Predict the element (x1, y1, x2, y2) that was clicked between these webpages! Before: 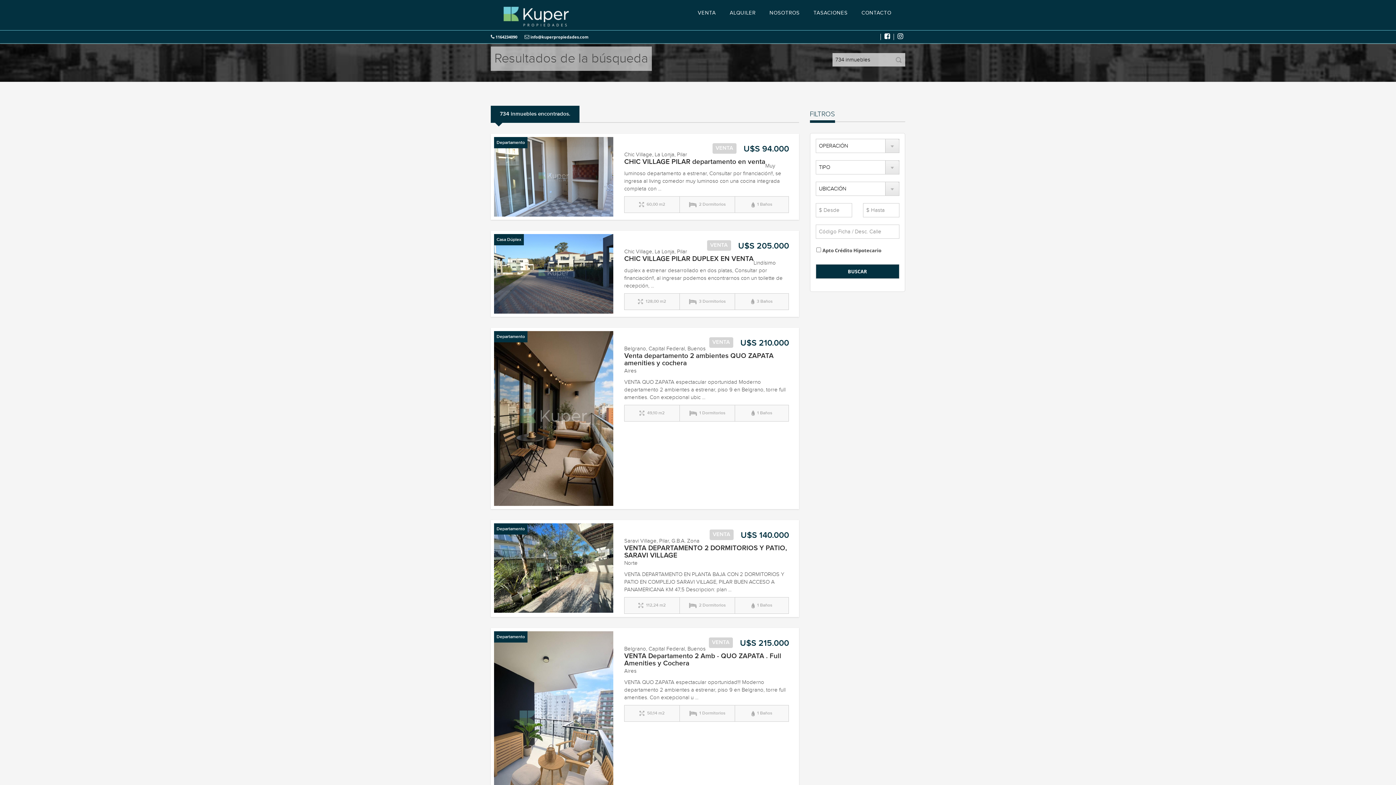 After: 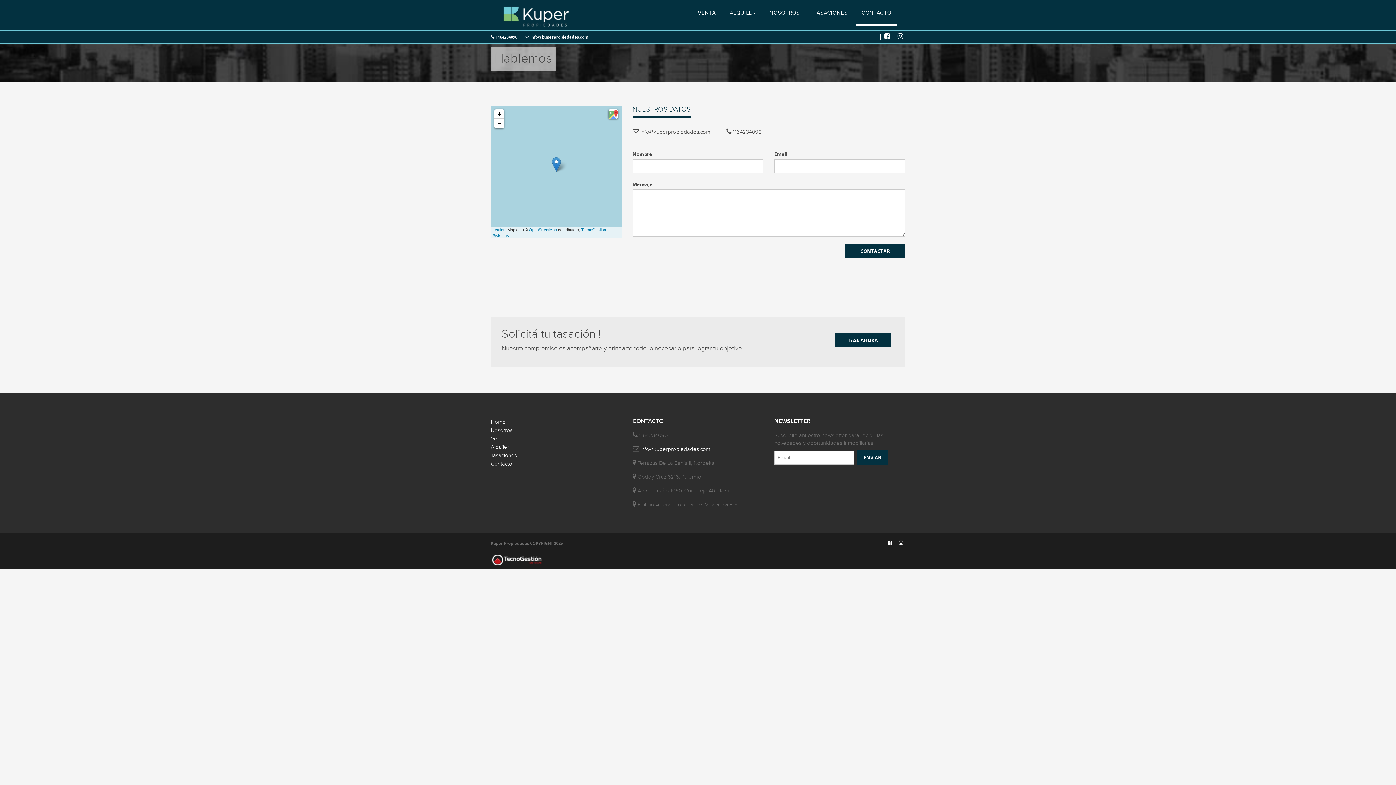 Action: bbox: (856, 0, 897, 26) label: CONTACTO